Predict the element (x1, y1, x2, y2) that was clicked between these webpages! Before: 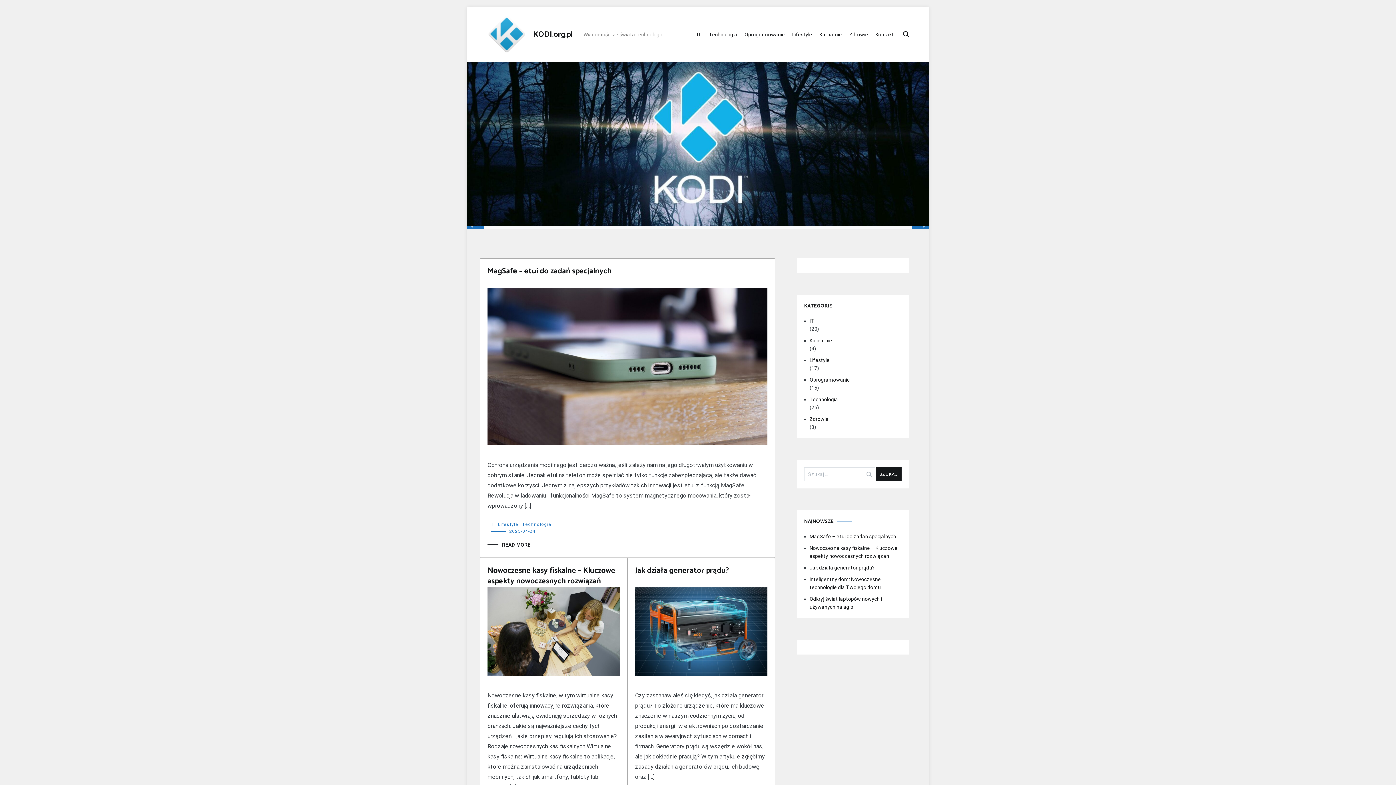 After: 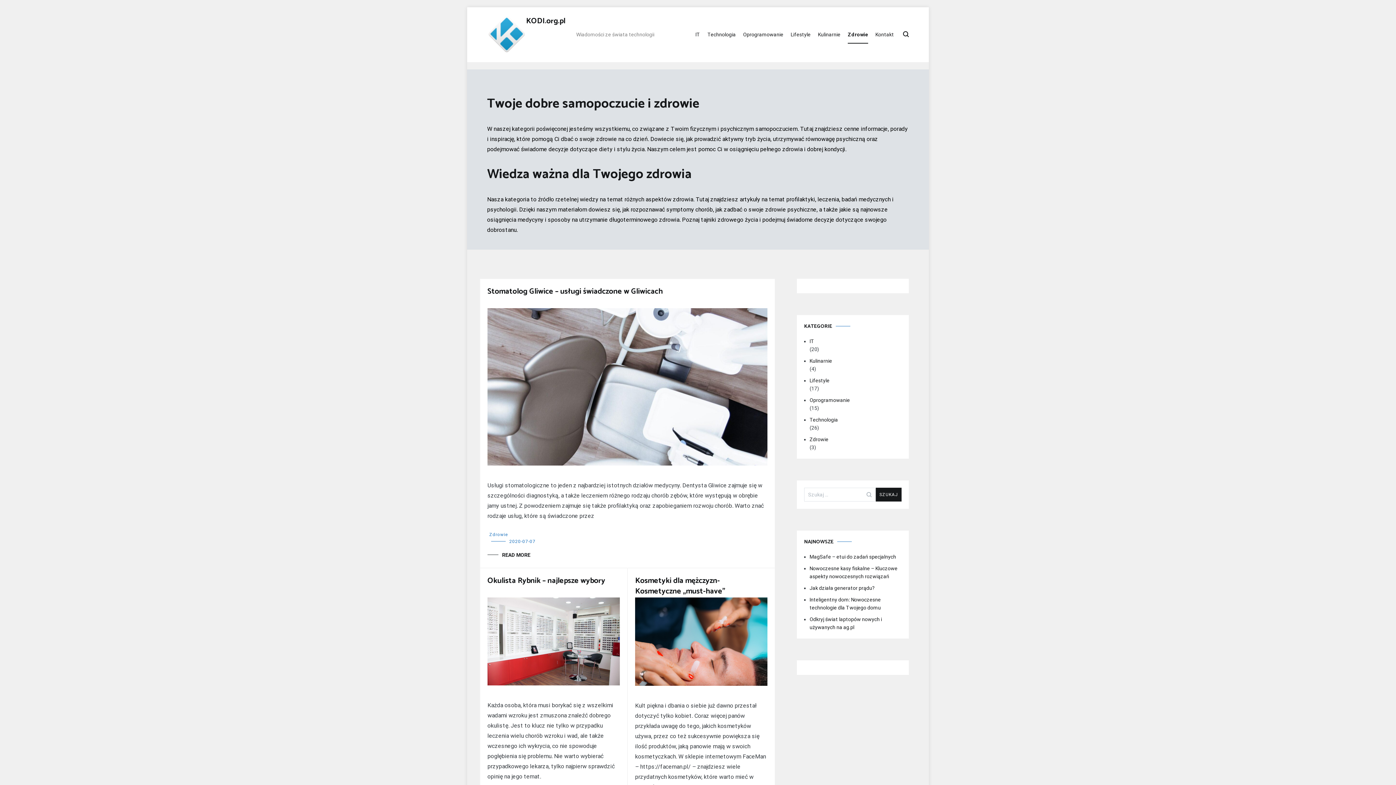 Action: label: Zdrowie bbox: (849, 26, 868, 43)